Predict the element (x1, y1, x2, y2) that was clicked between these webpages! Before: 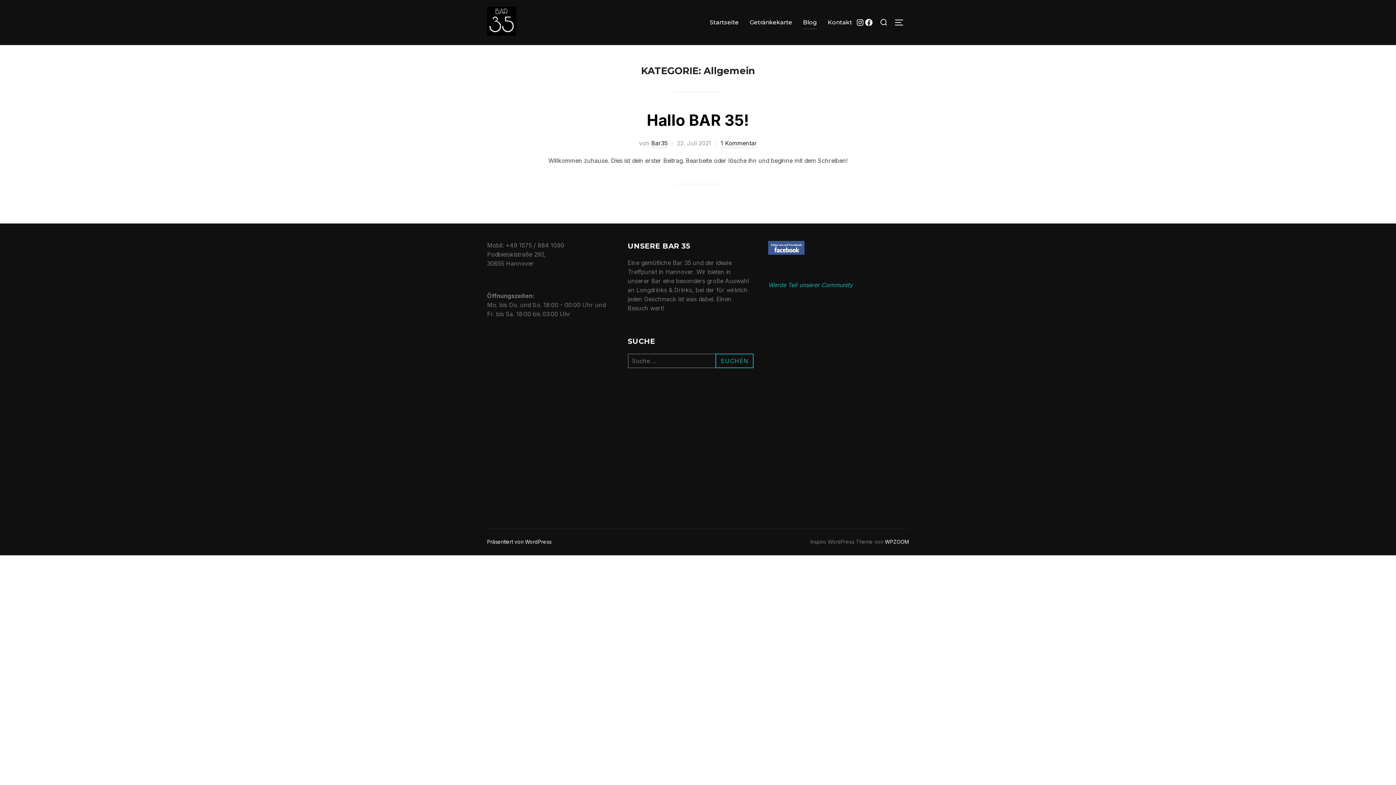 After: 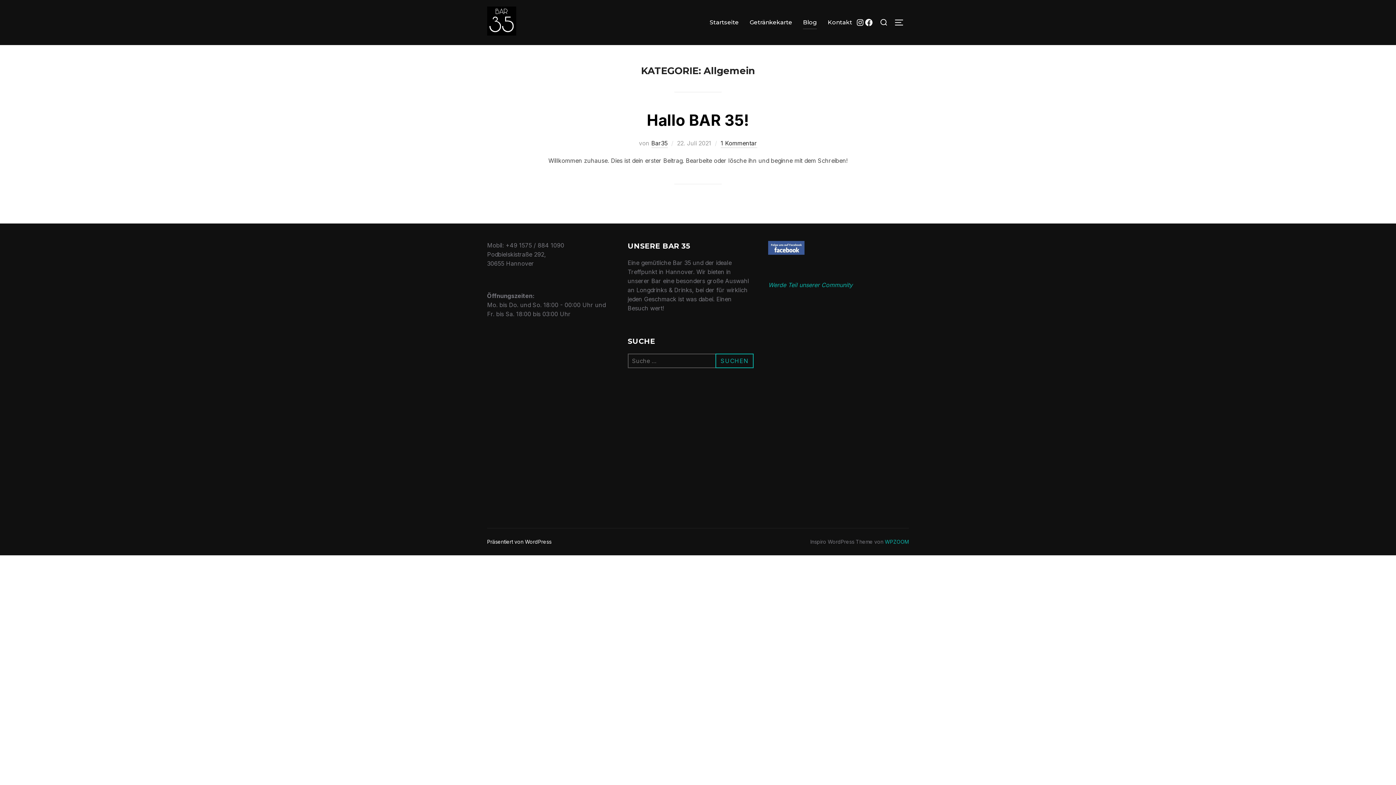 Action: label: WPZOOM bbox: (885, 538, 909, 545)